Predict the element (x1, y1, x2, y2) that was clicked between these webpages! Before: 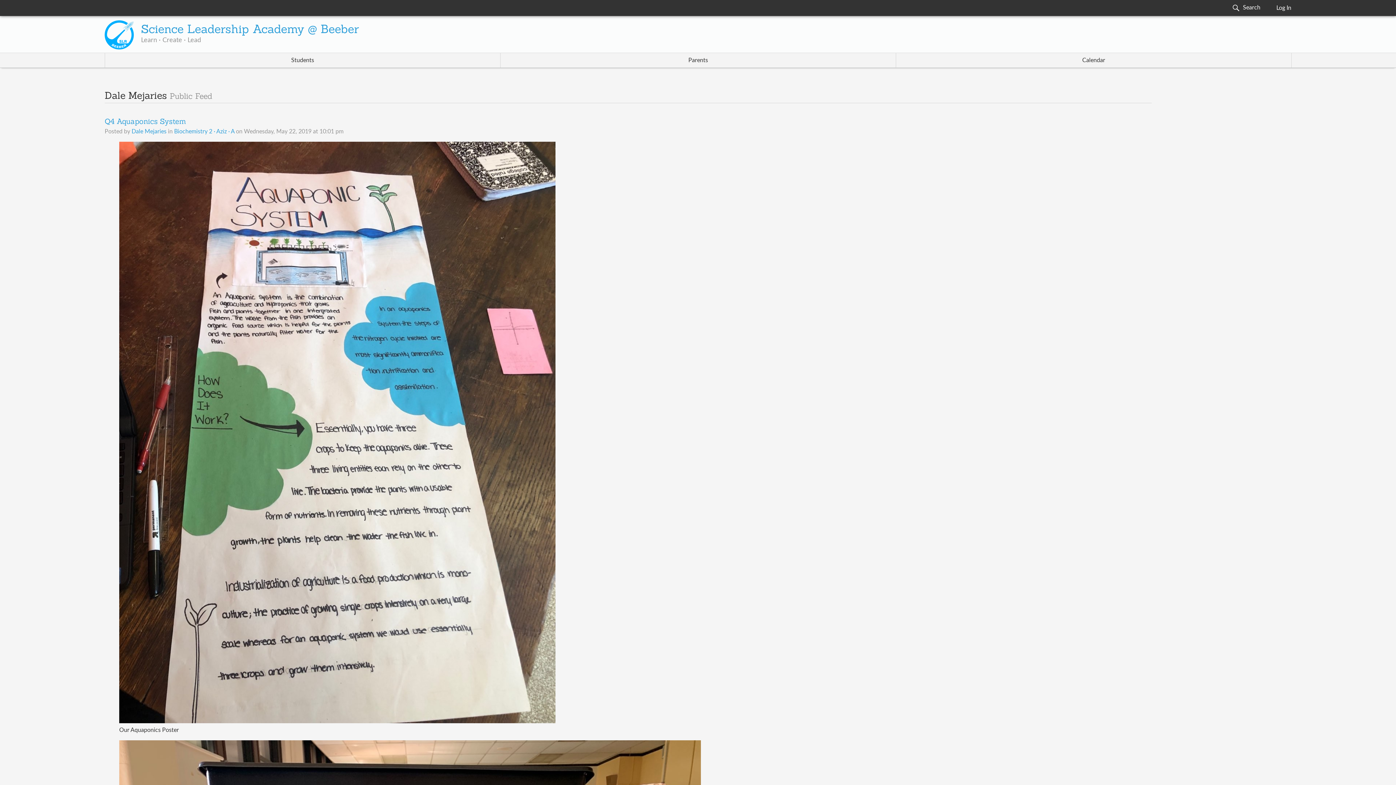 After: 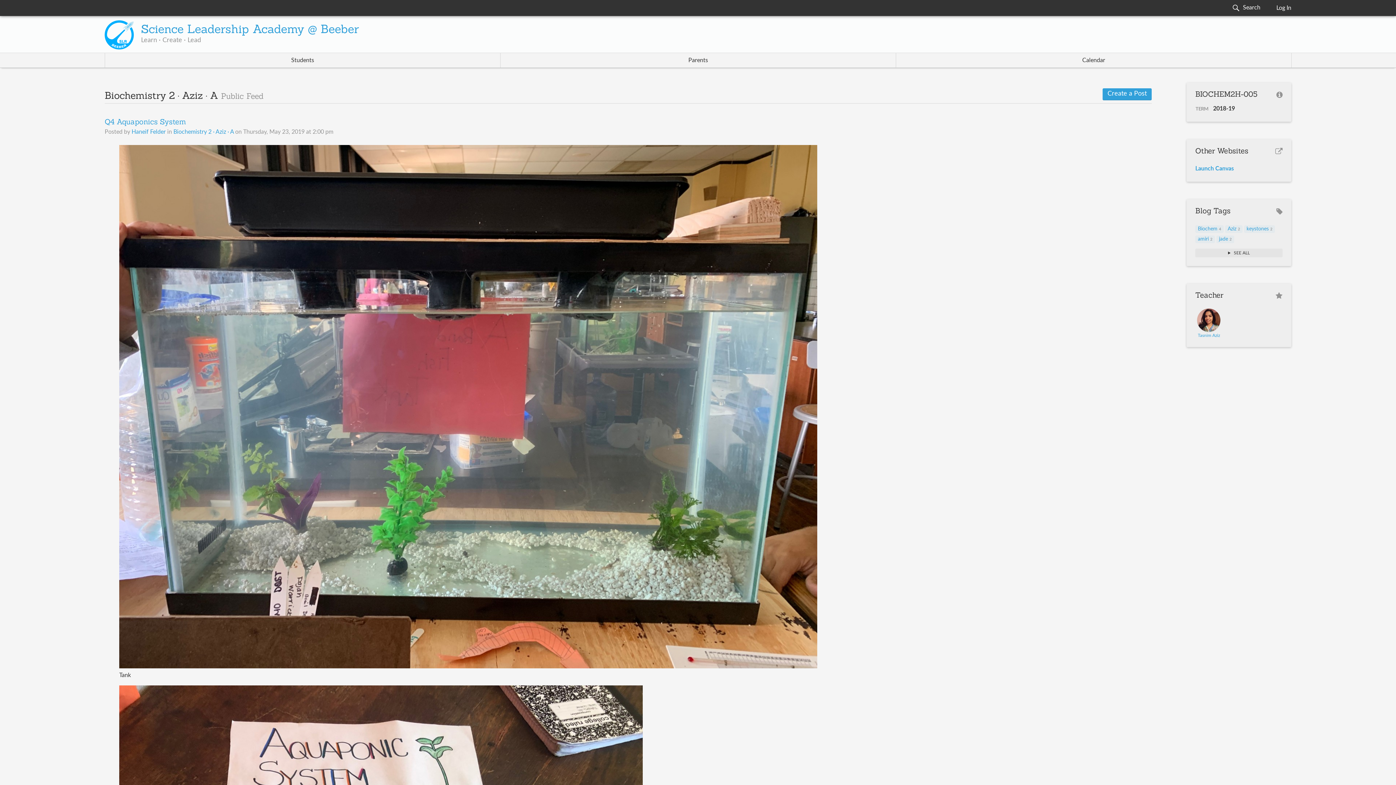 Action: bbox: (174, 128, 234, 134) label: Biochemistry 2 · Aziz · A